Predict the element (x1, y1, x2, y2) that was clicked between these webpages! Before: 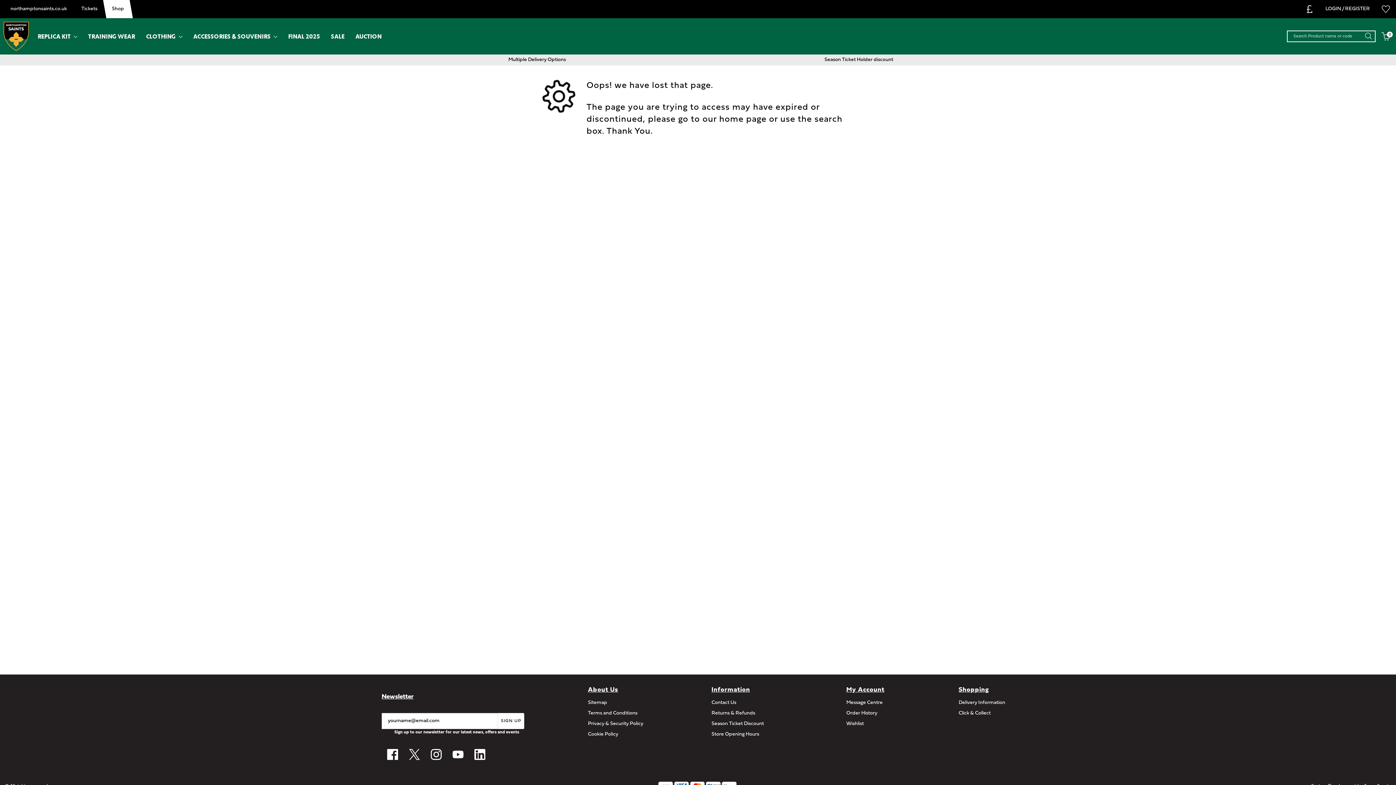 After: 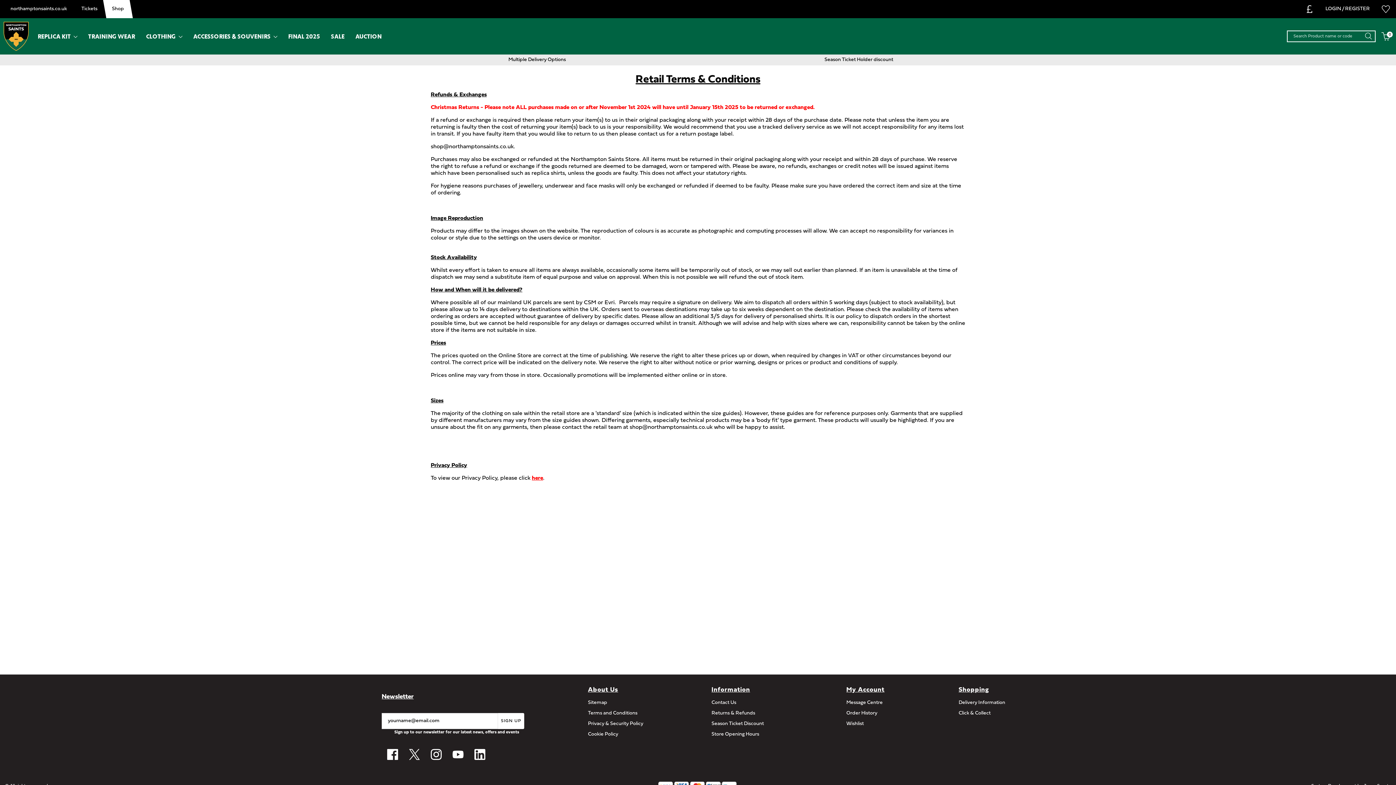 Action: label: Terms and Conditions bbox: (588, 710, 637, 716)